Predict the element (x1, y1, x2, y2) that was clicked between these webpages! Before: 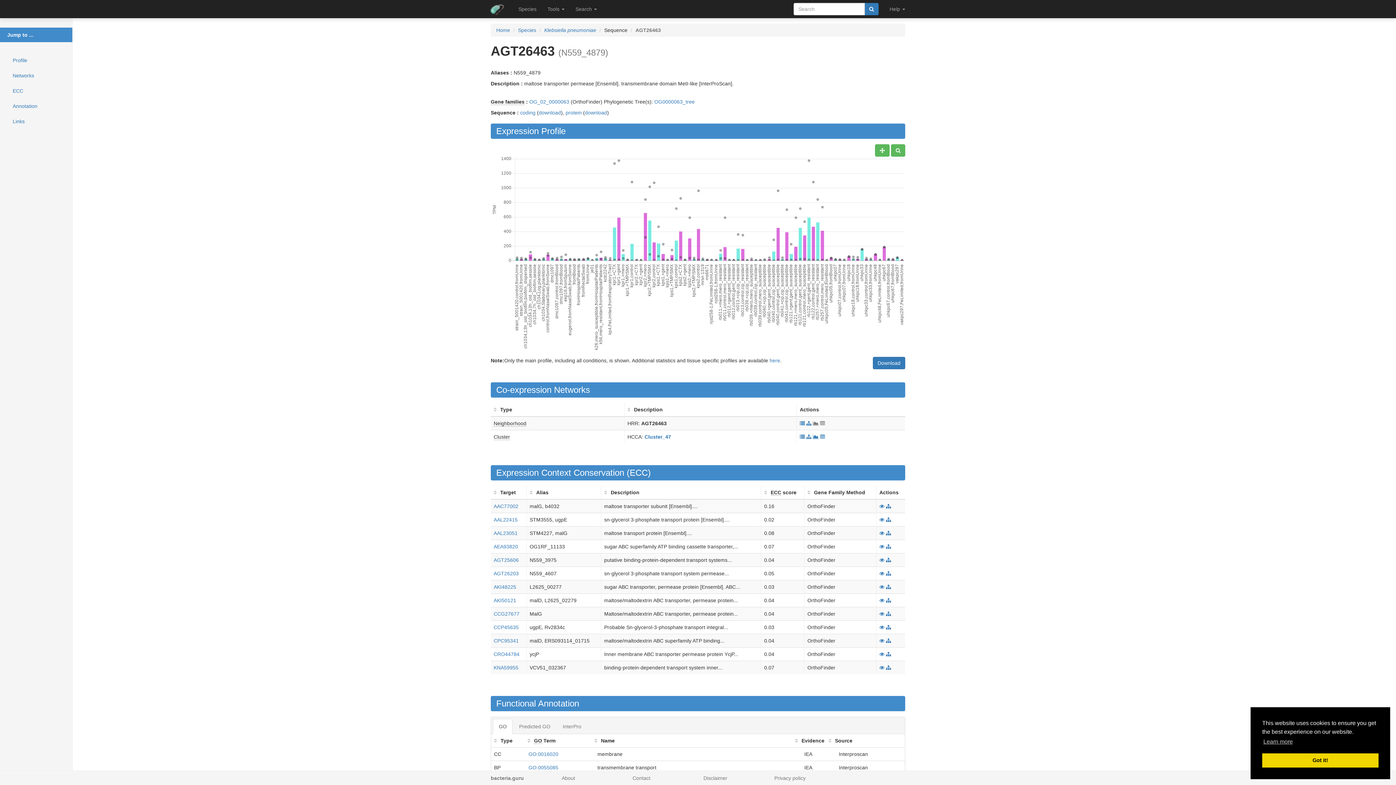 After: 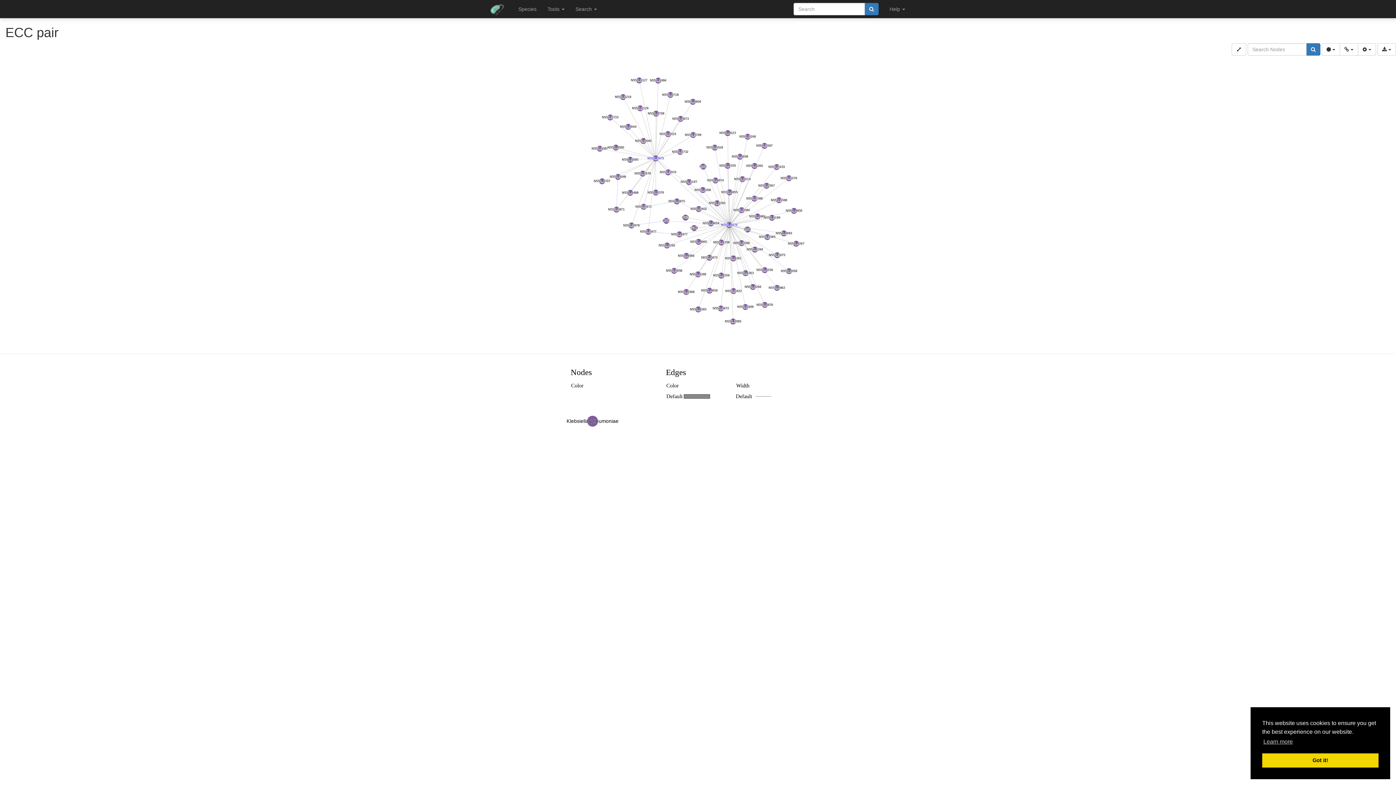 Action: bbox: (879, 557, 884, 563)